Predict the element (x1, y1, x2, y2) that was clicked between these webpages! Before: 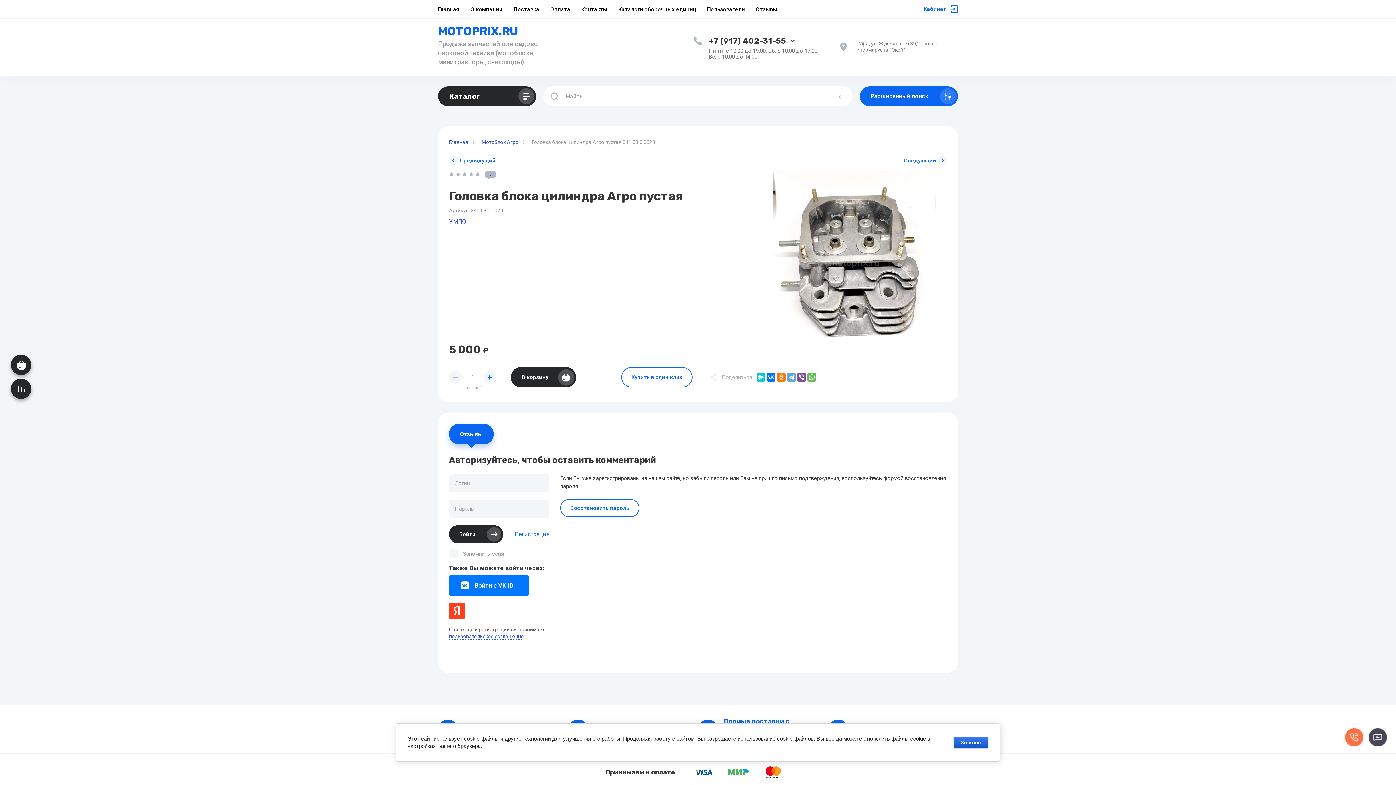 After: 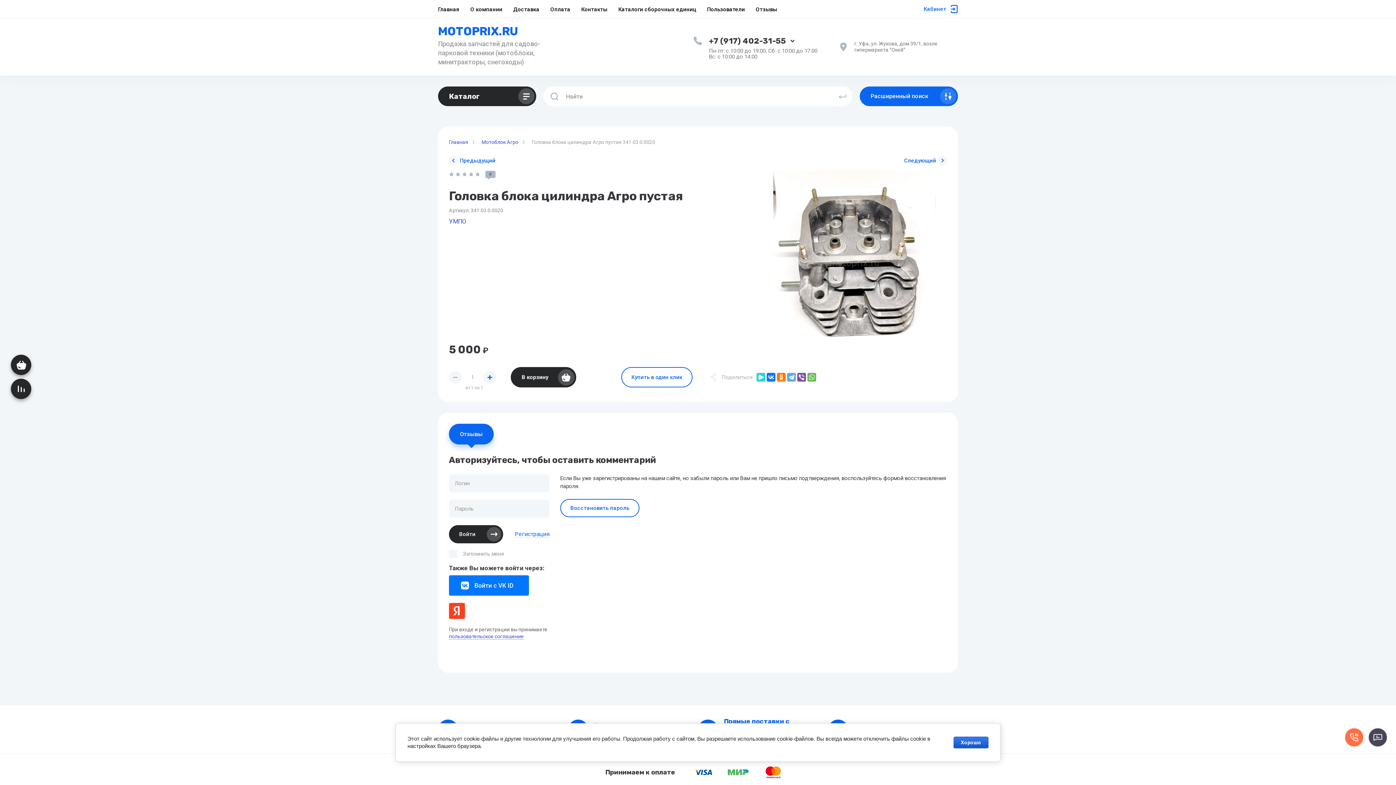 Action: bbox: (756, 373, 765, 381)